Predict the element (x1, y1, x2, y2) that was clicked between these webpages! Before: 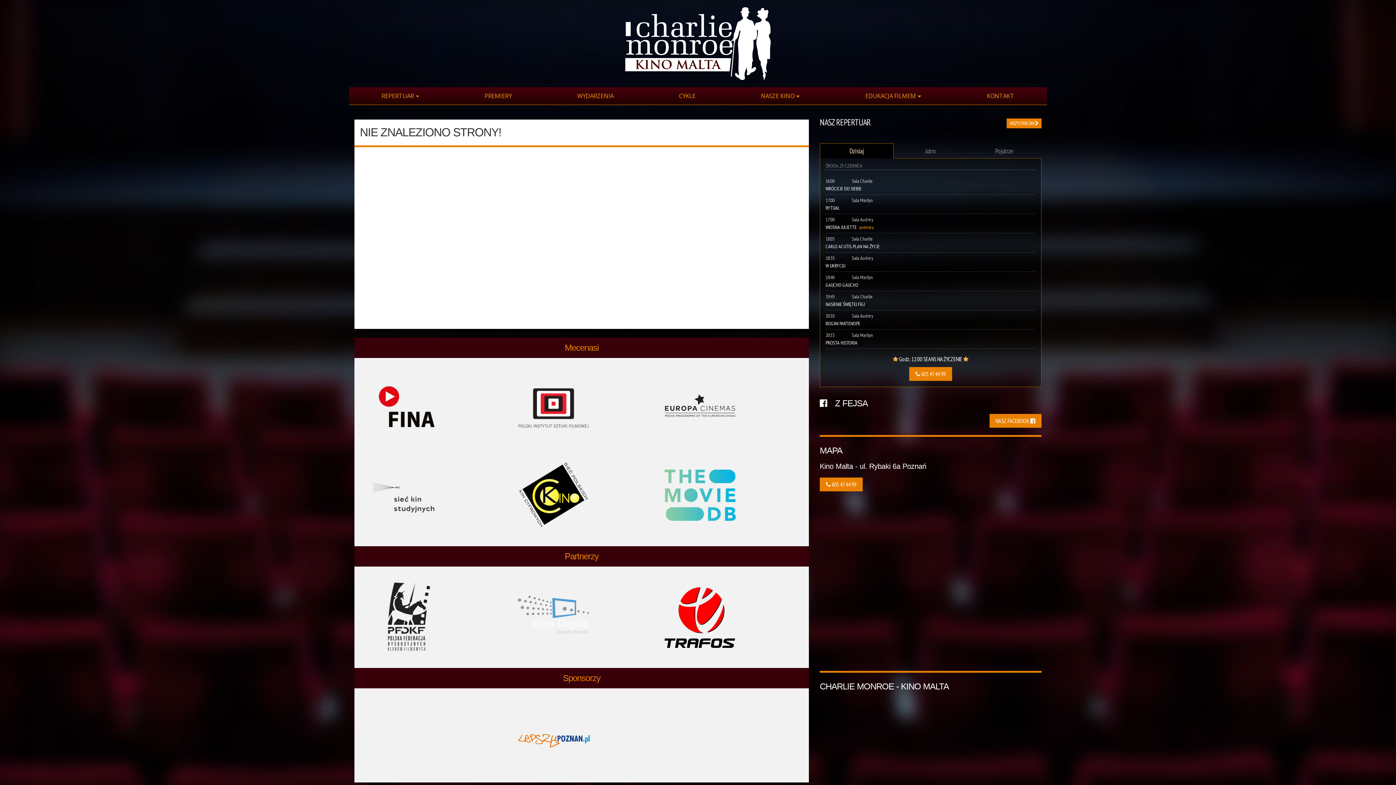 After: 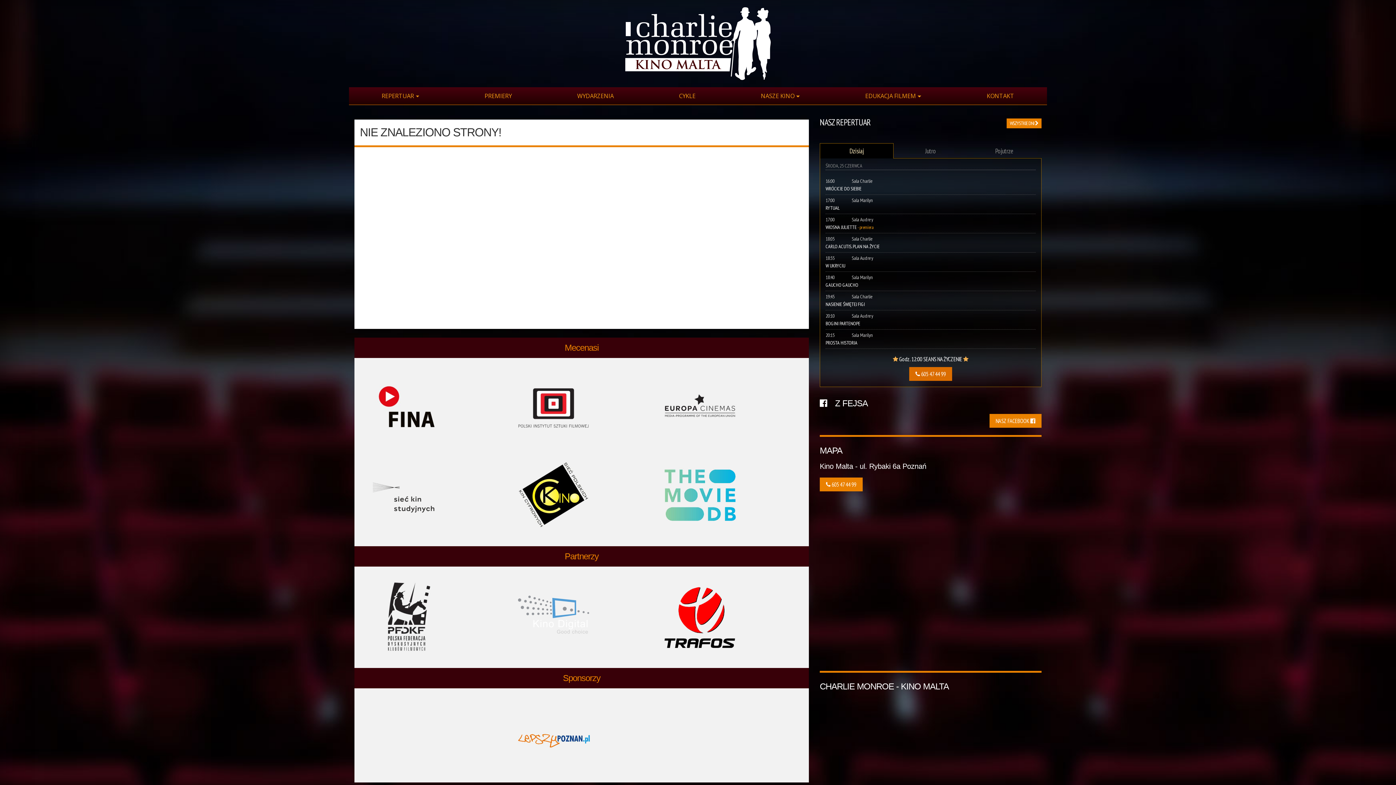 Action: bbox: (909, 367, 952, 381) label:  605 47 44 99